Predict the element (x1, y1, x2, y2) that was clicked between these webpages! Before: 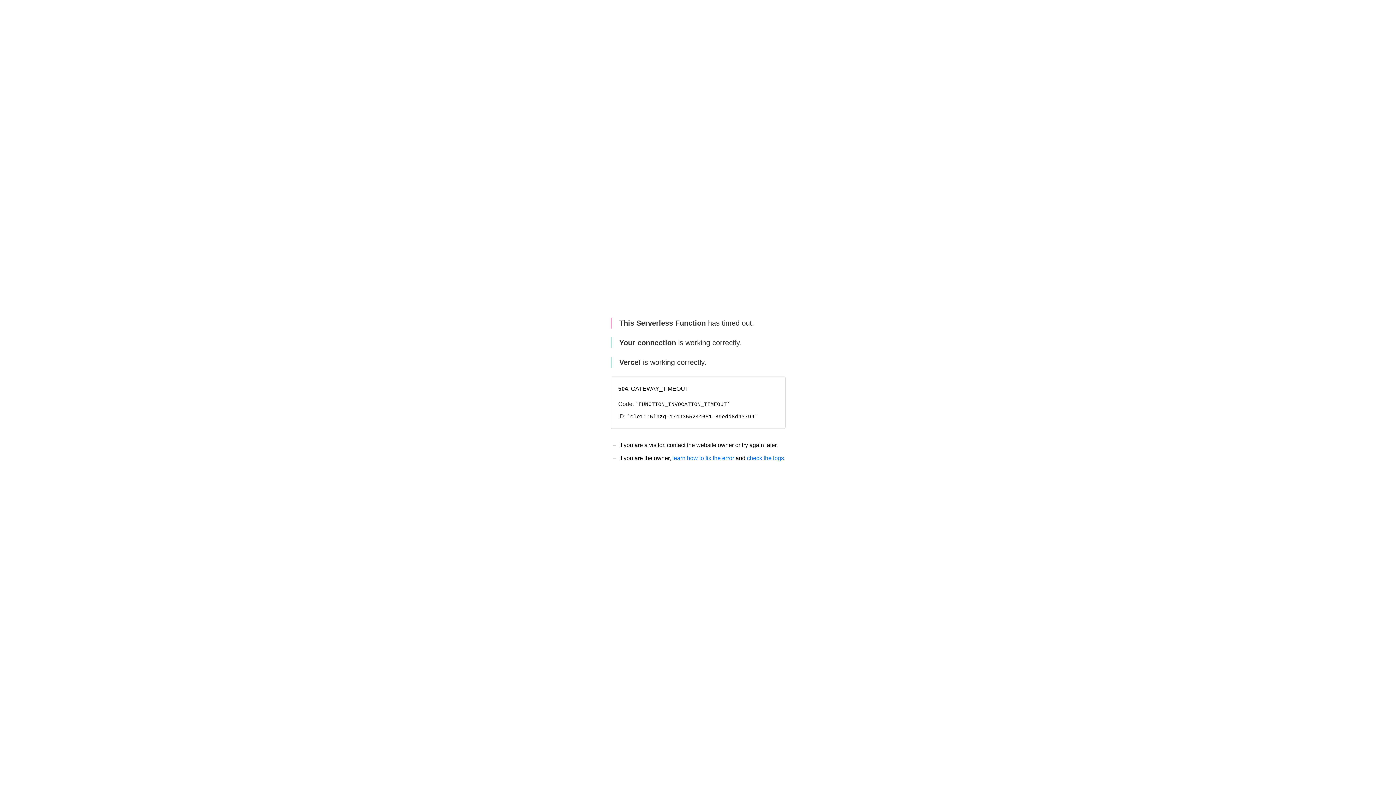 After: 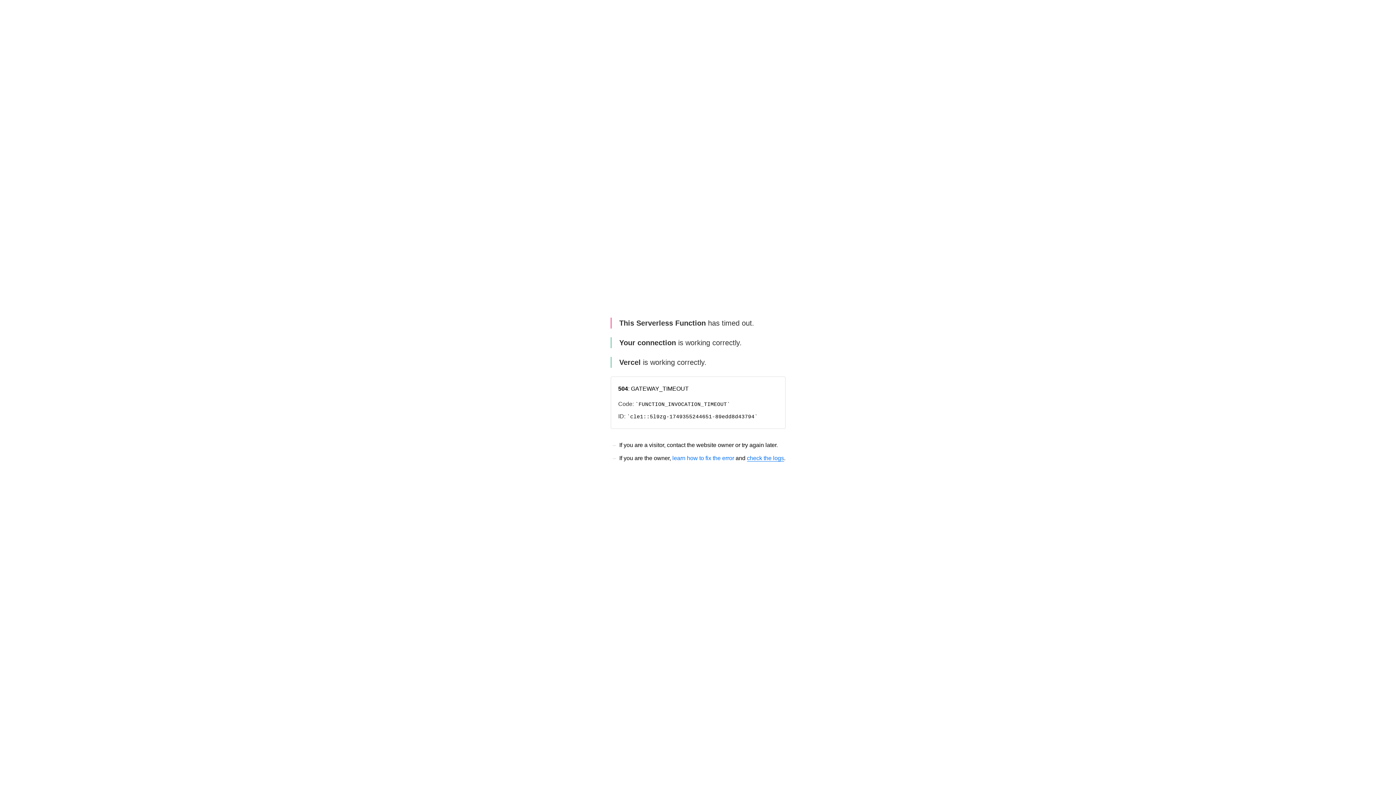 Action: label: check the logs bbox: (747, 455, 784, 461)